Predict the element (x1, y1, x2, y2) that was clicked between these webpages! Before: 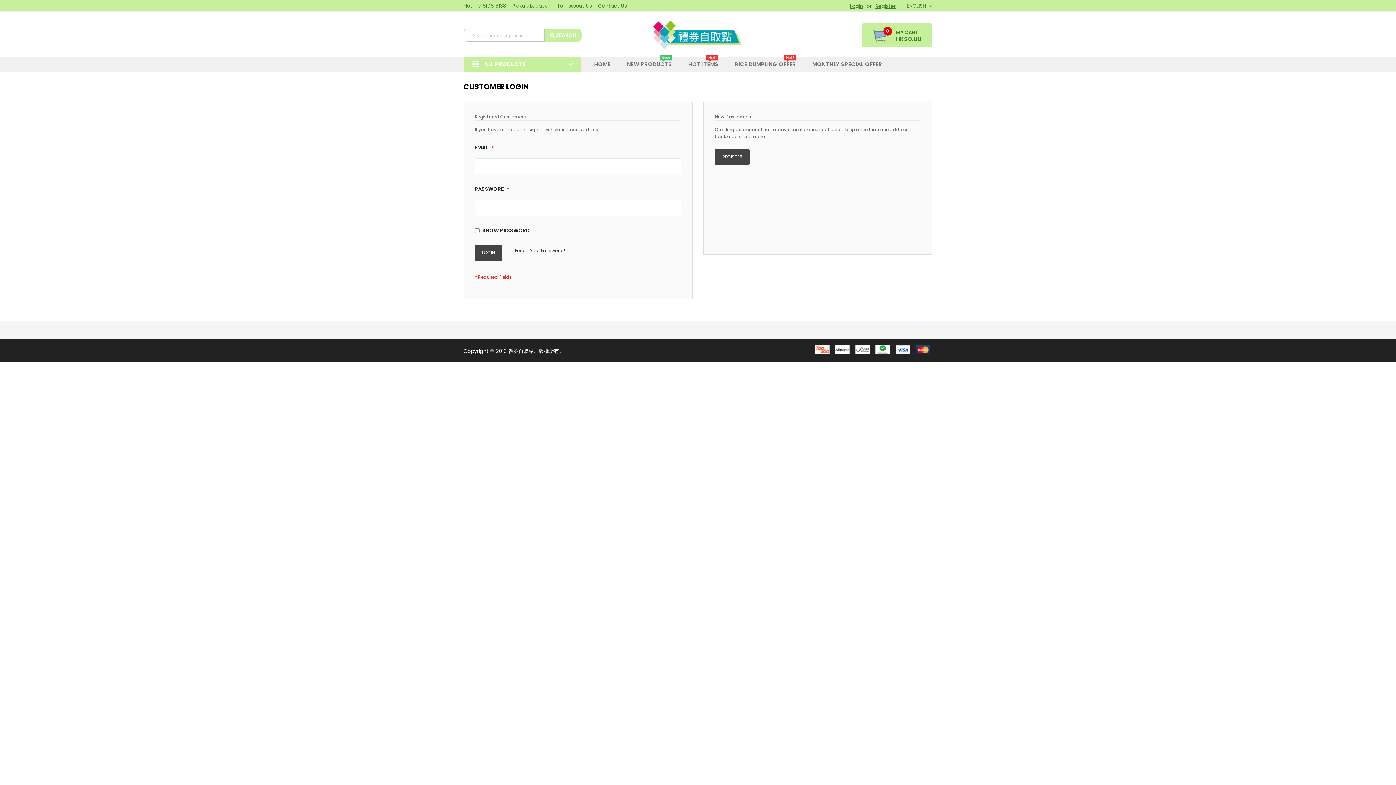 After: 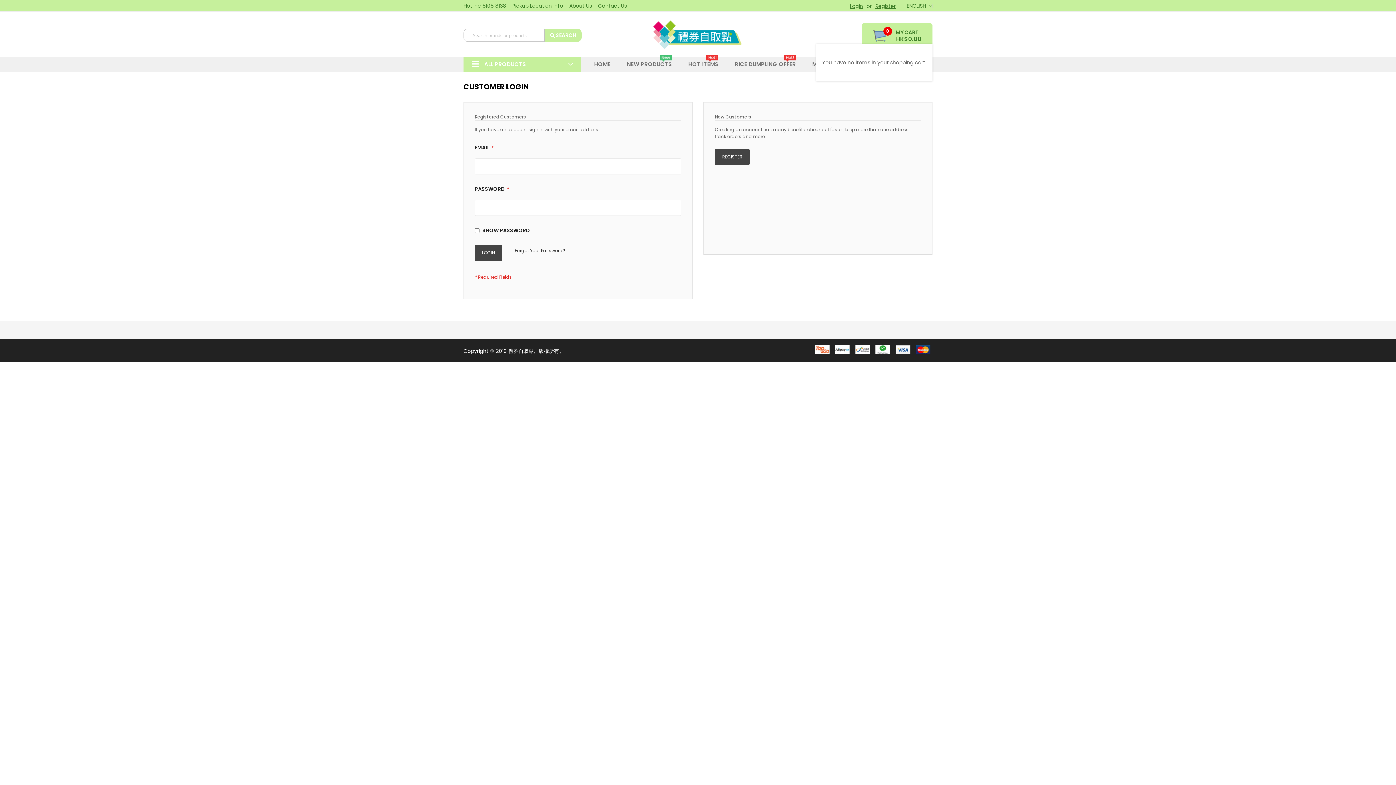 Action: label: MY CART
0
HK$0.00 bbox: (872, 28, 921, 42)